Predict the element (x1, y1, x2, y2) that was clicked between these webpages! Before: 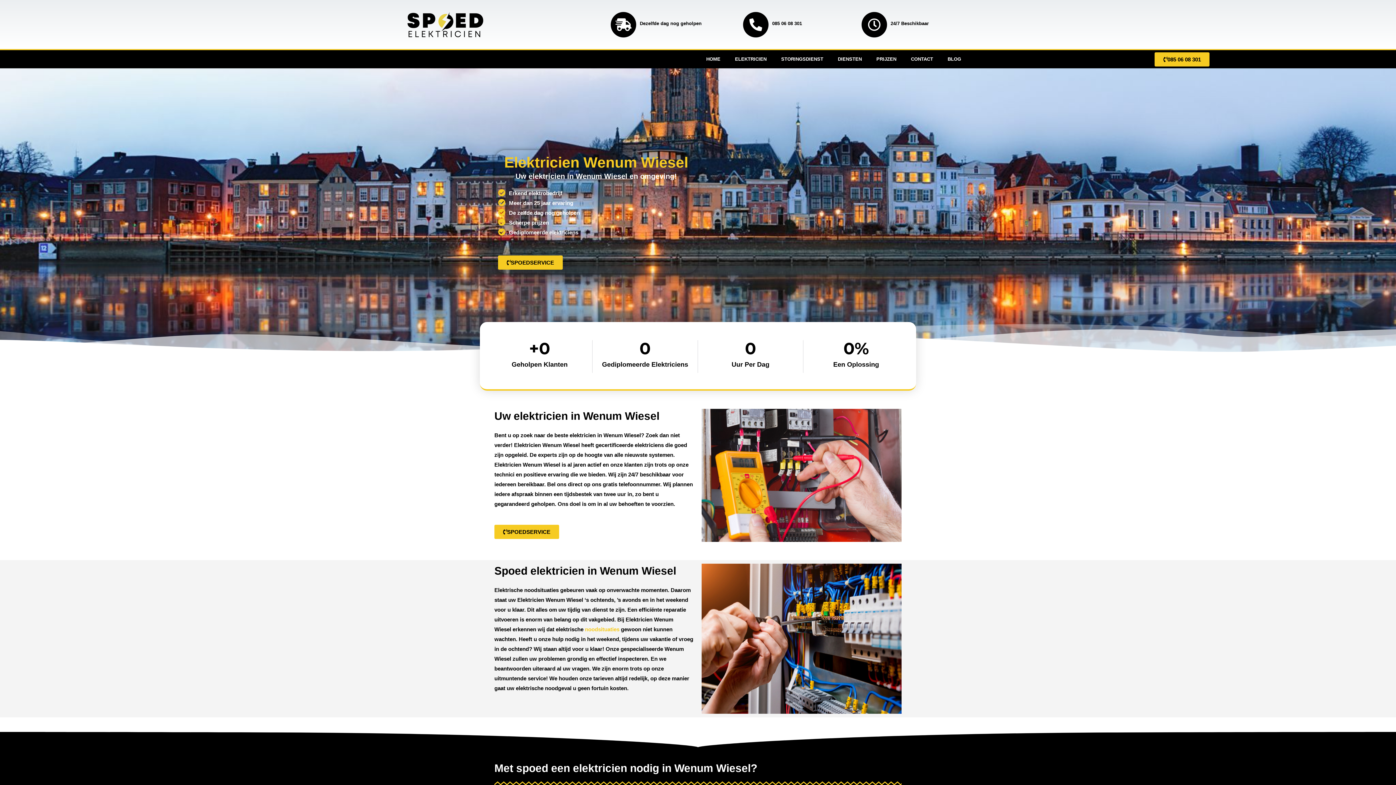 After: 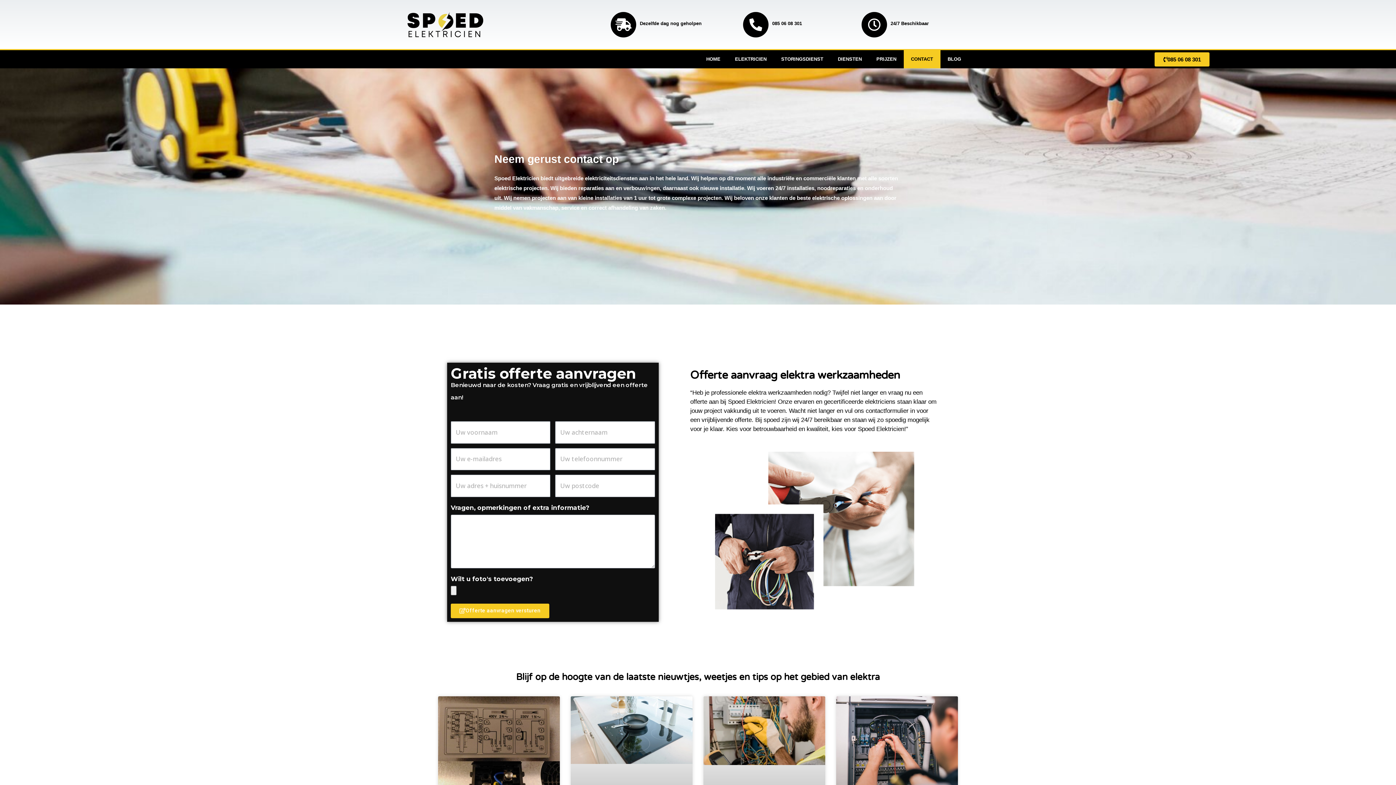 Action: bbox: (903, 50, 940, 68) label: CONTACT